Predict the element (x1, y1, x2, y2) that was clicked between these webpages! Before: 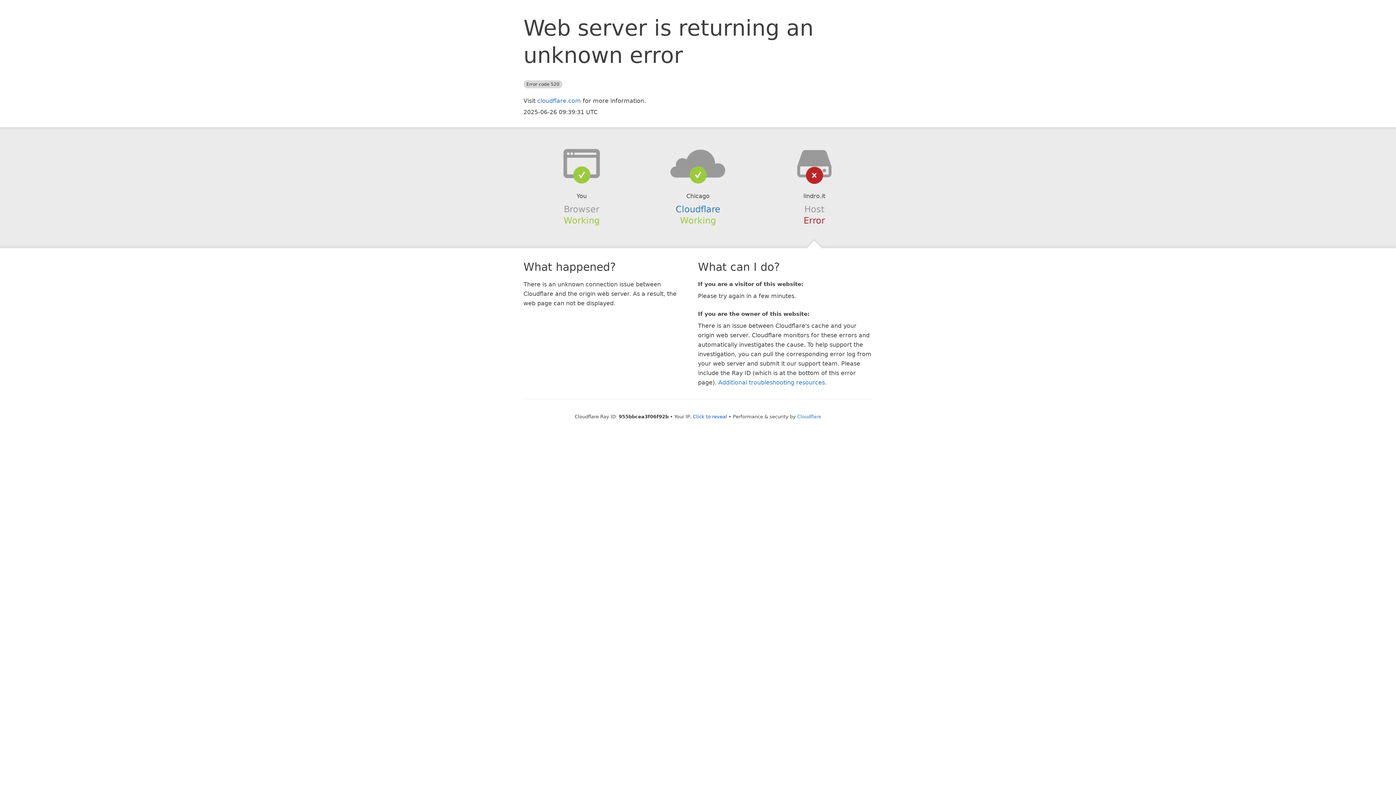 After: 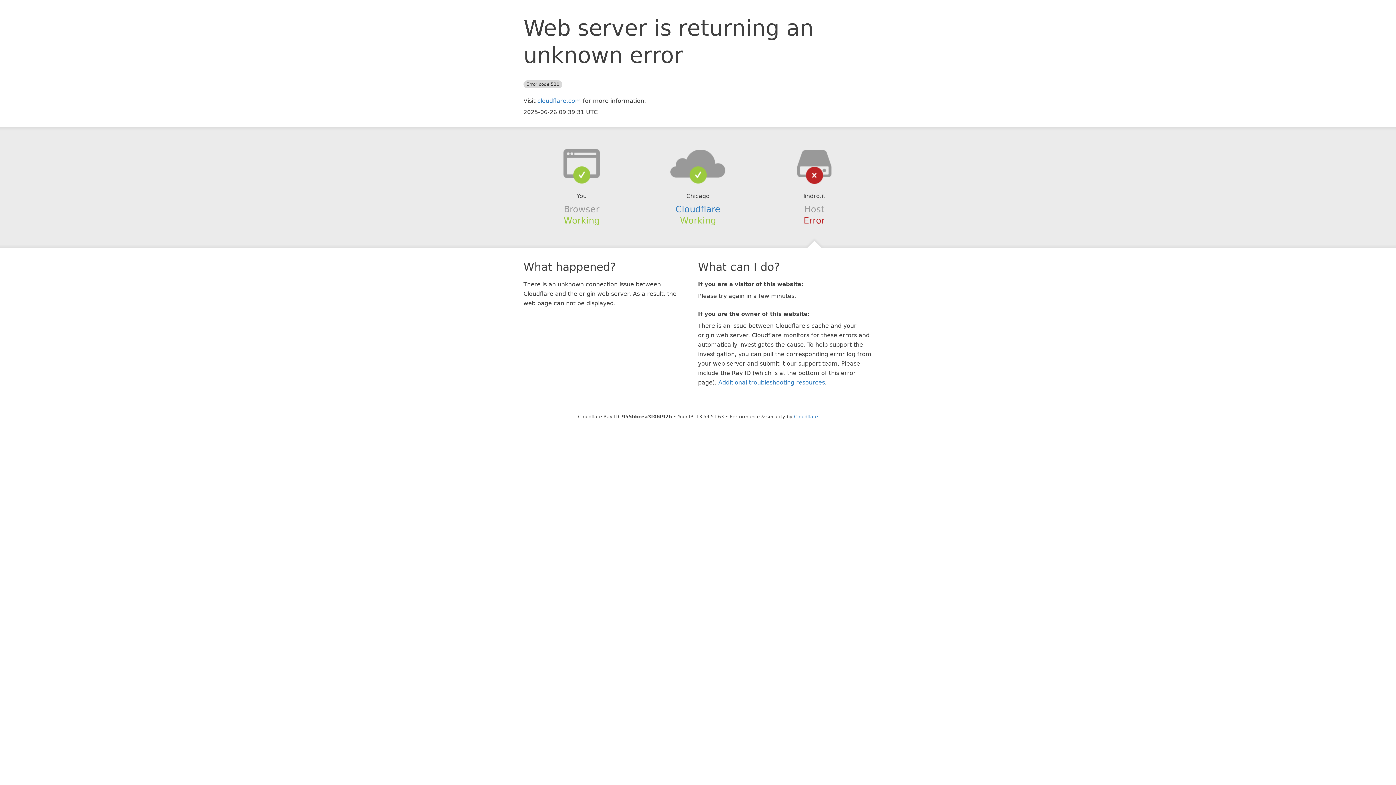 Action: bbox: (693, 414, 727, 419) label: Click to reveal